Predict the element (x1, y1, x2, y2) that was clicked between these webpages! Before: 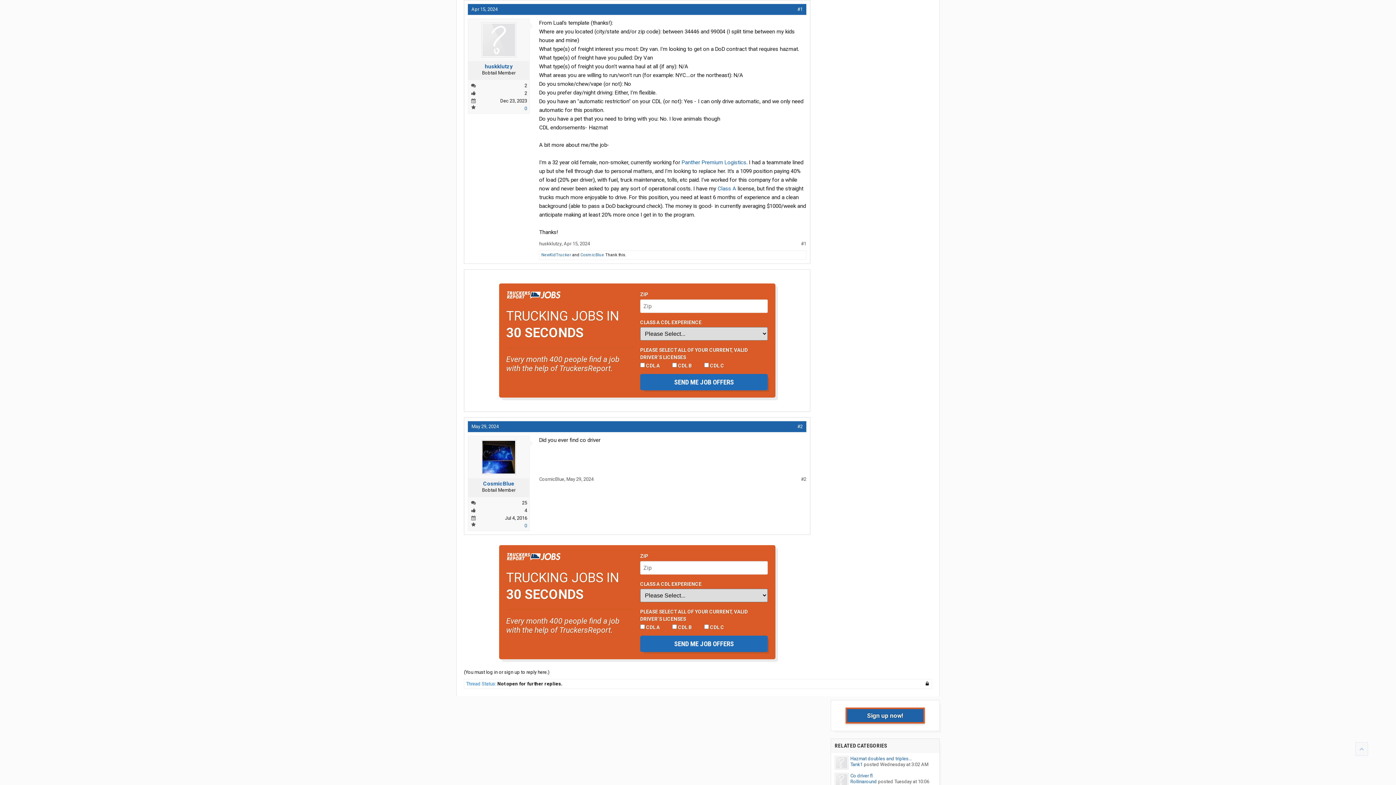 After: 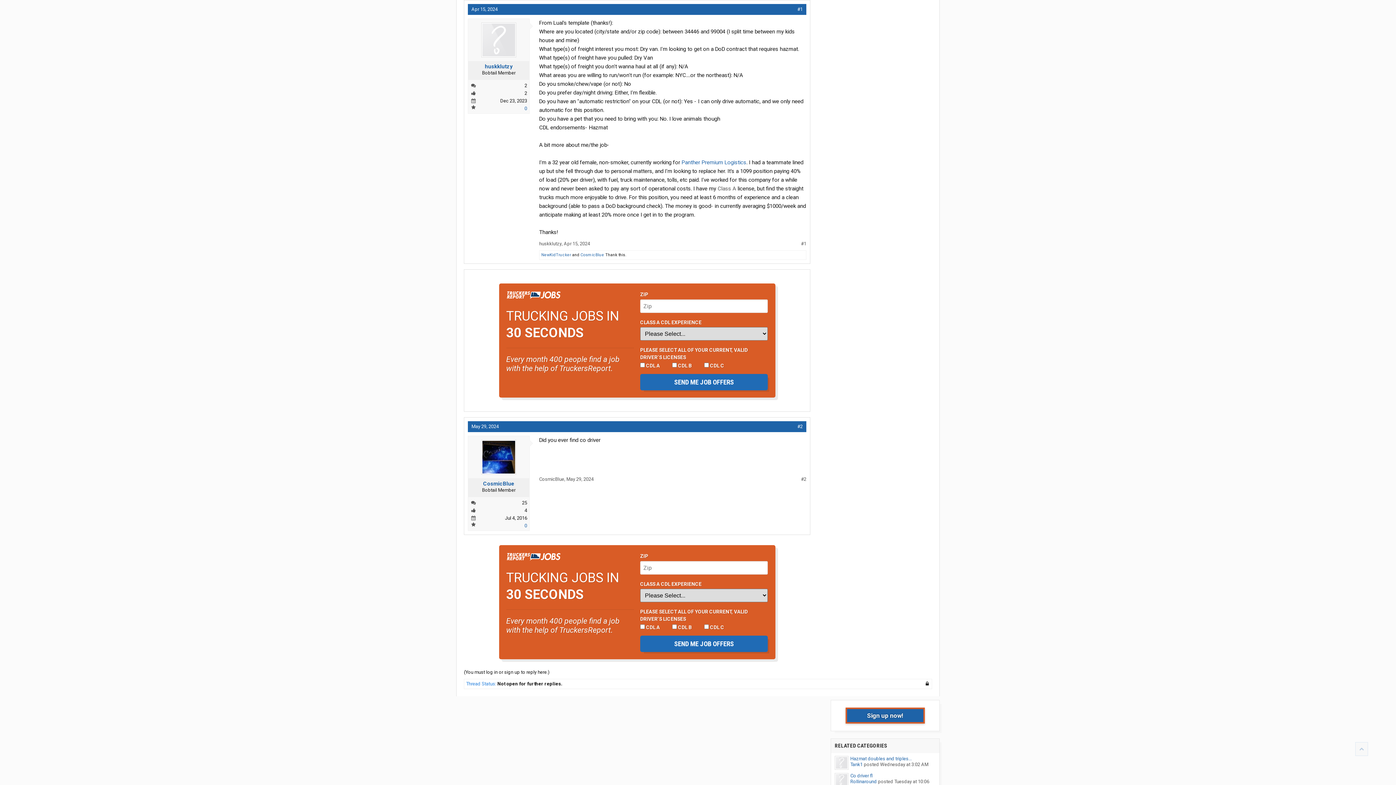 Action: label: Class A bbox: (716, 185, 737, 192)